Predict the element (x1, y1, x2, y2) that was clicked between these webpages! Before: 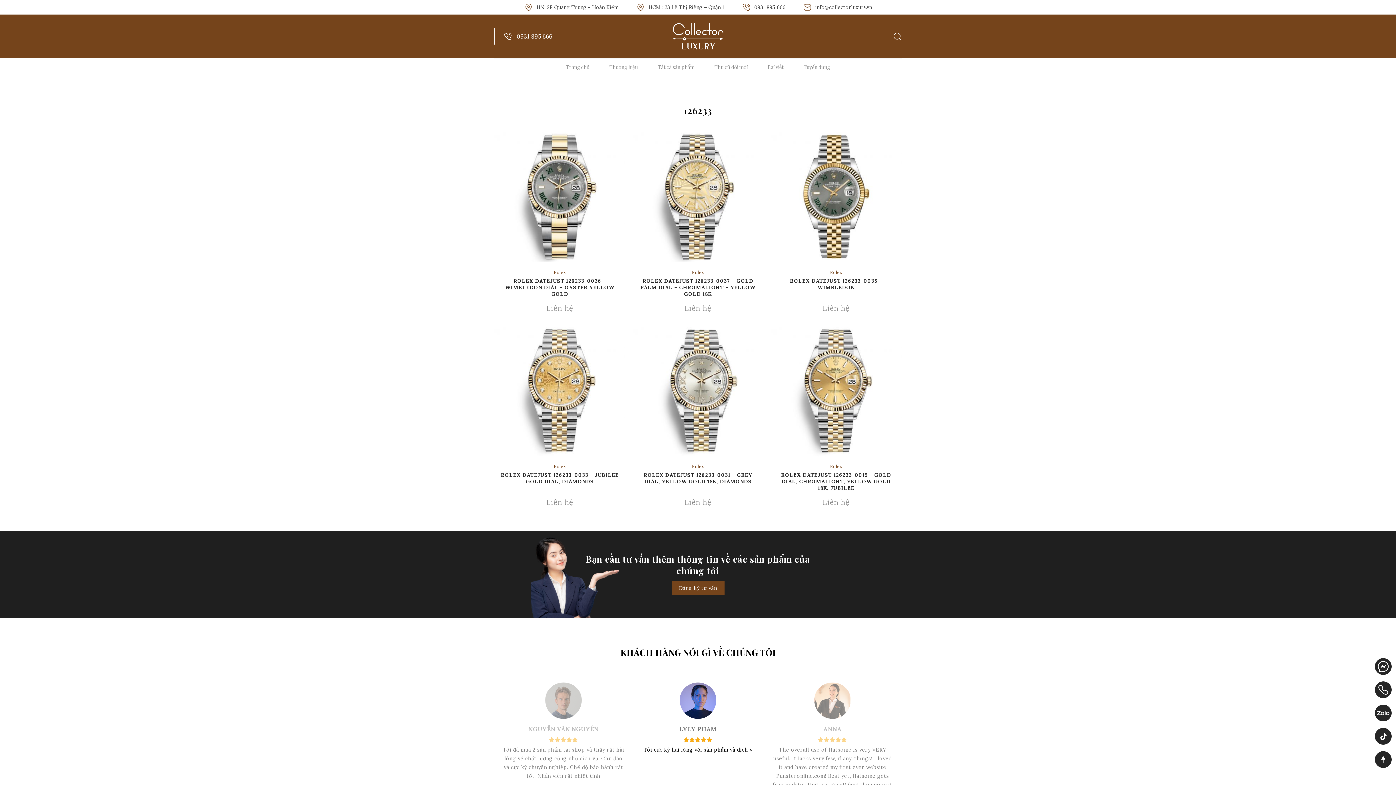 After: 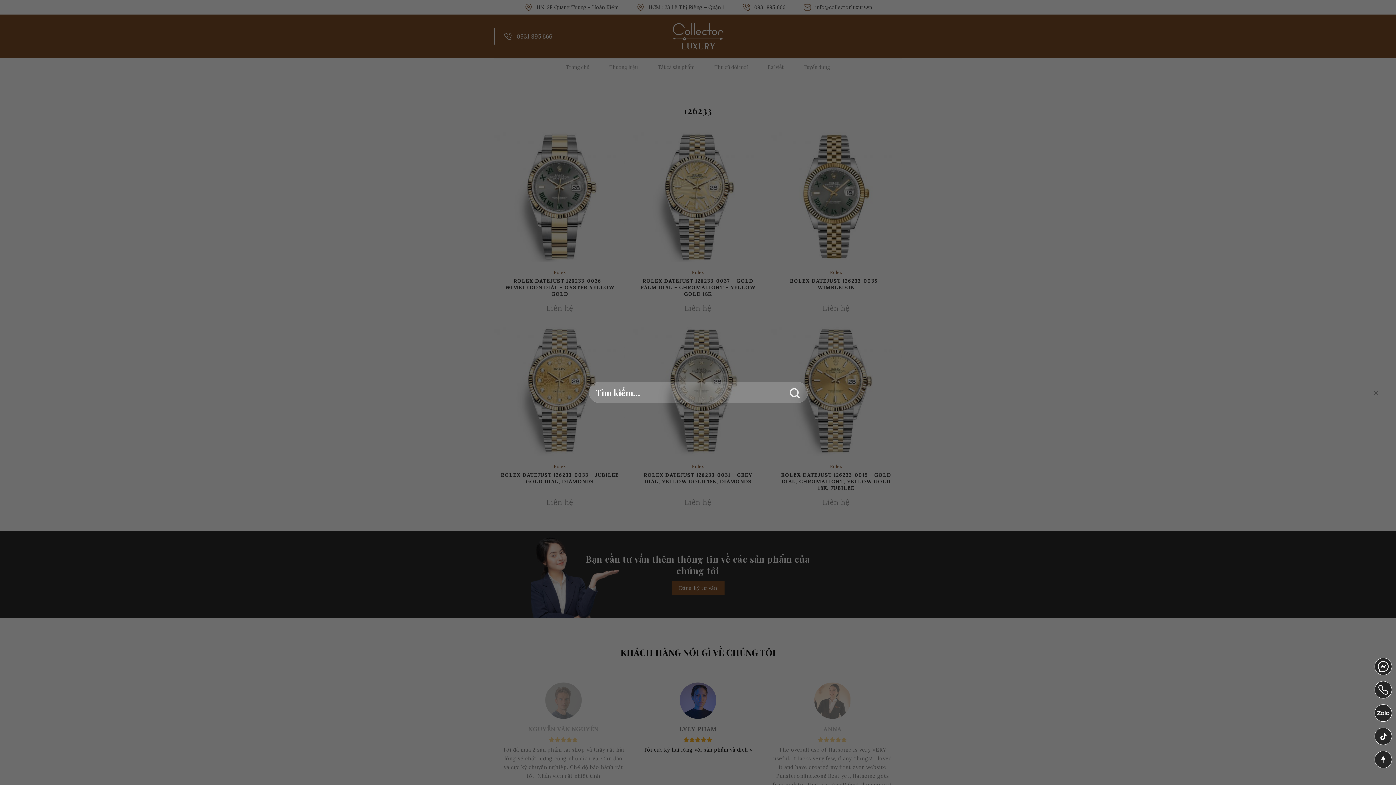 Action: label: Tìm kiếm bbox: (893, 28, 901, 44)